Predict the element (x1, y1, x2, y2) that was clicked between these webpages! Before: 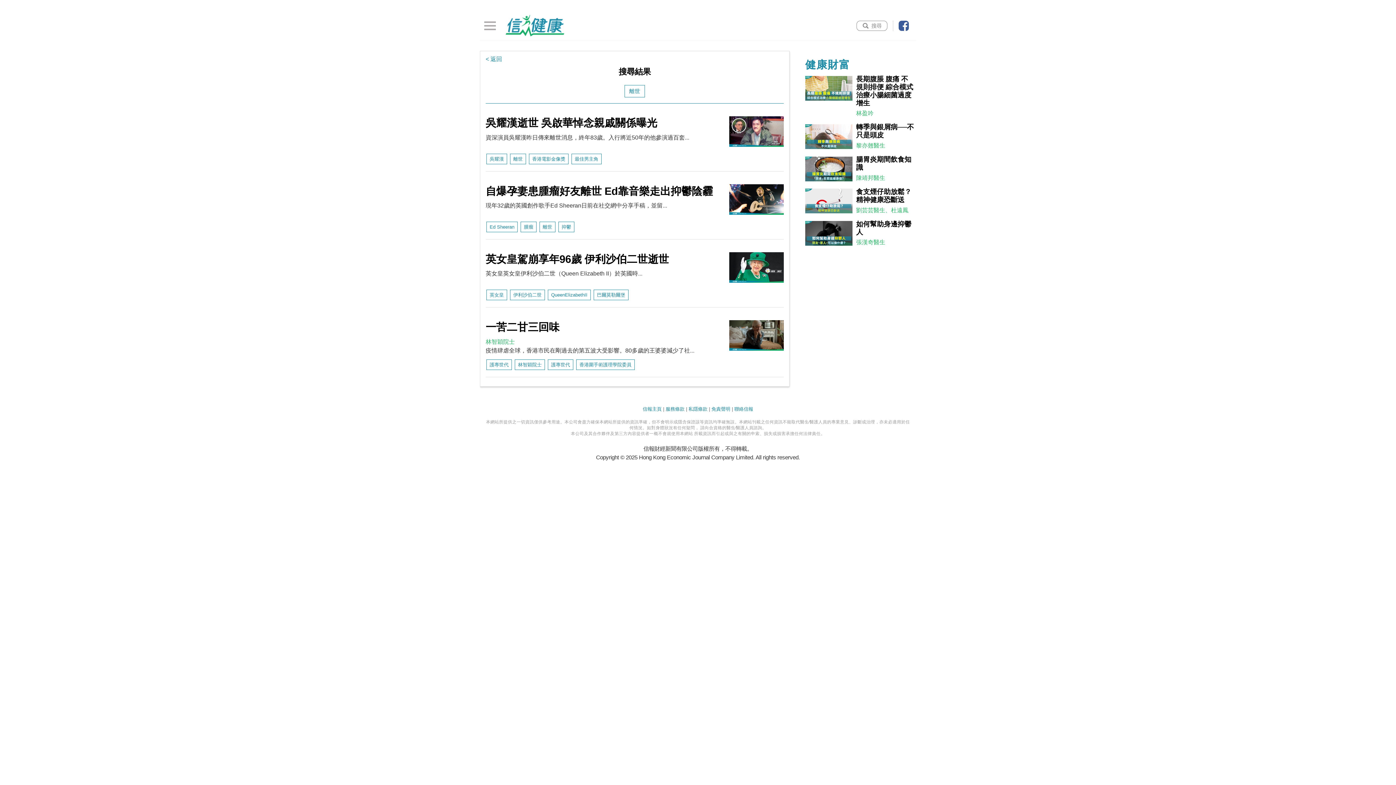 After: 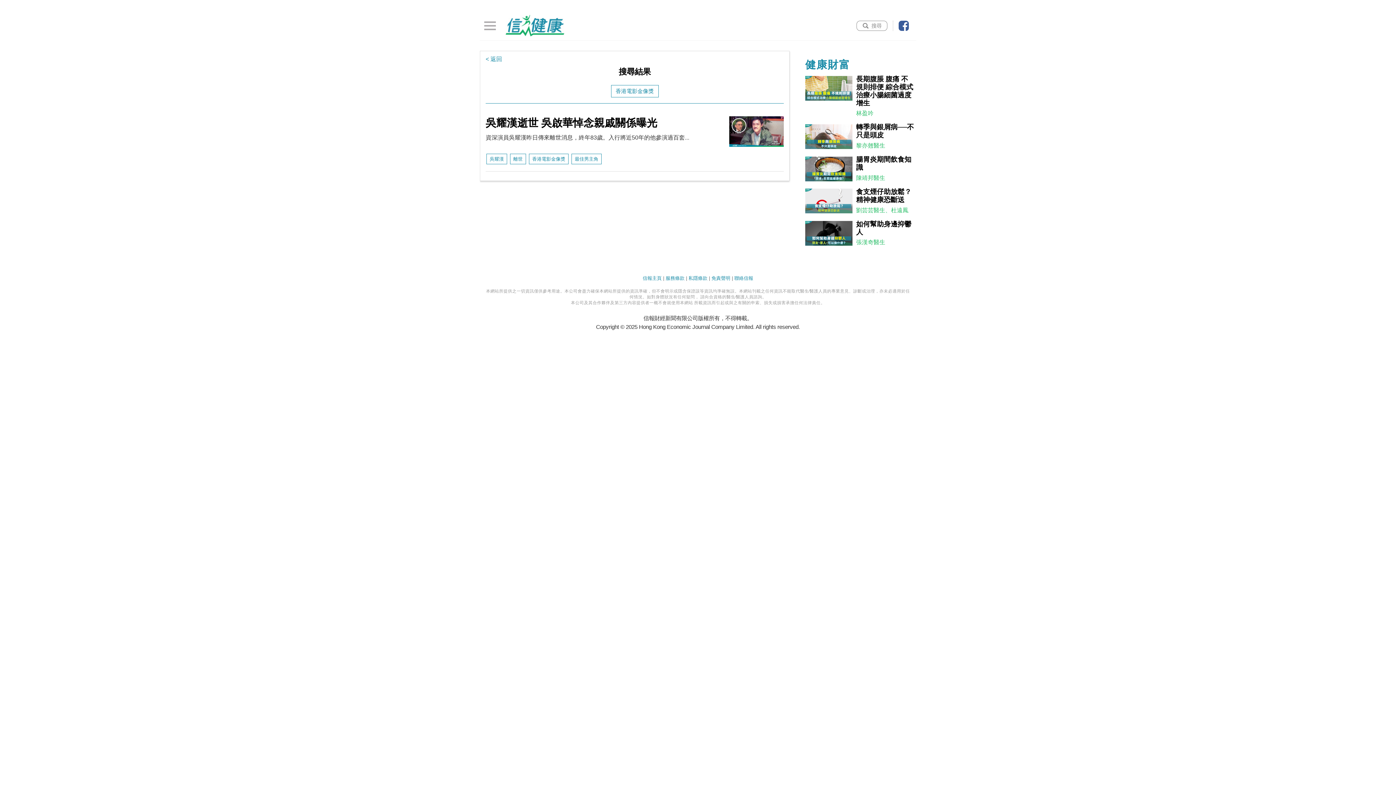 Action: label: 香港電影金像獎 bbox: (529, 153, 568, 164)